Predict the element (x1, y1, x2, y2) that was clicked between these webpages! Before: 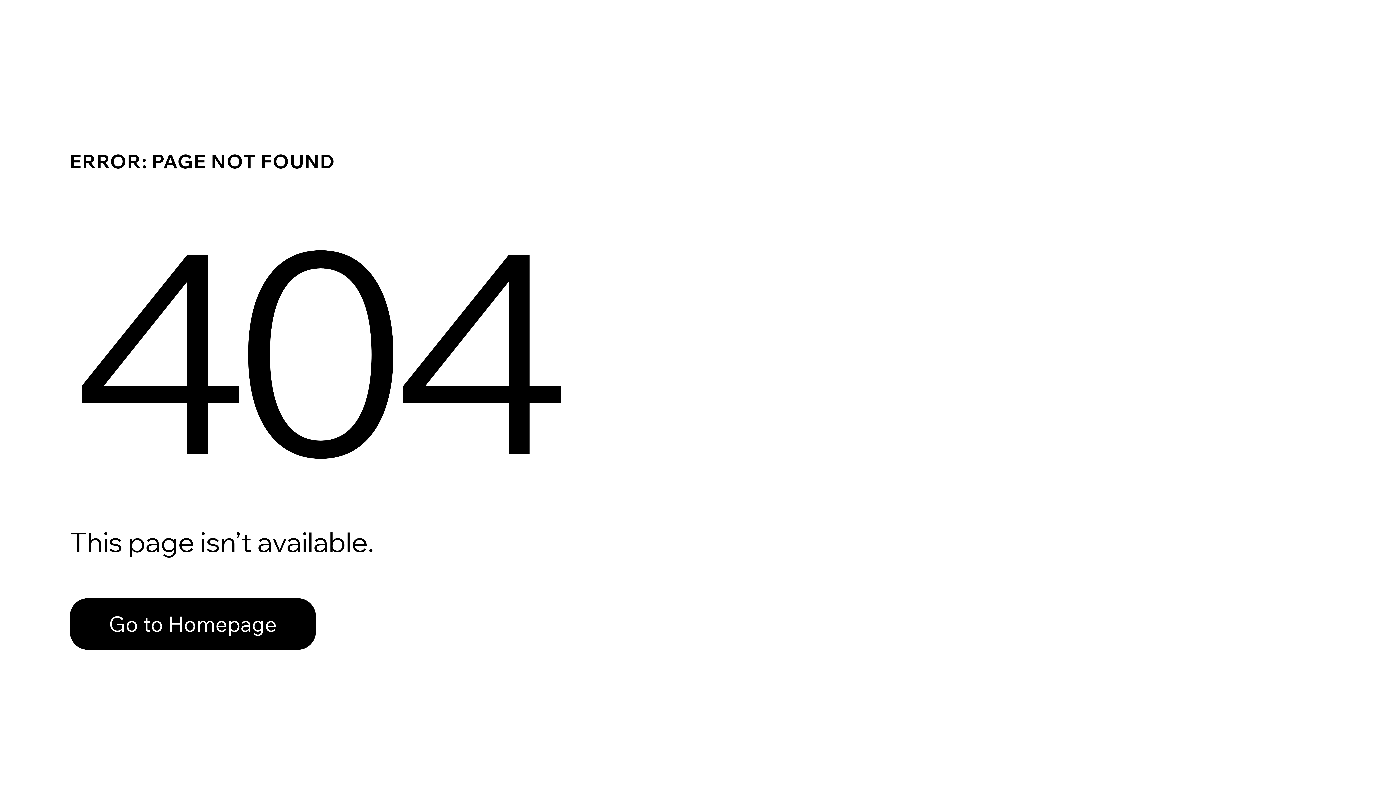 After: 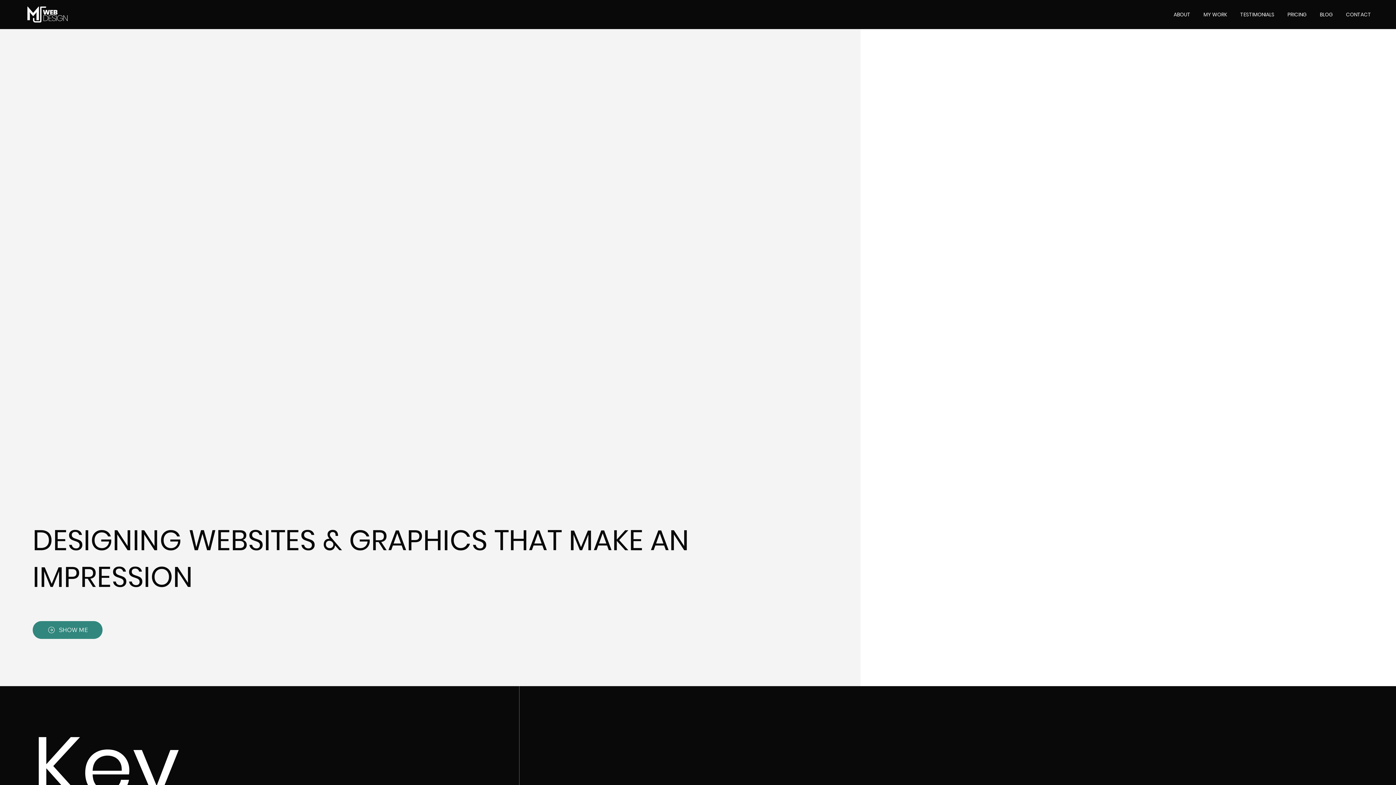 Action: bbox: (69, 582, 768, 659) label: Go to Homepage